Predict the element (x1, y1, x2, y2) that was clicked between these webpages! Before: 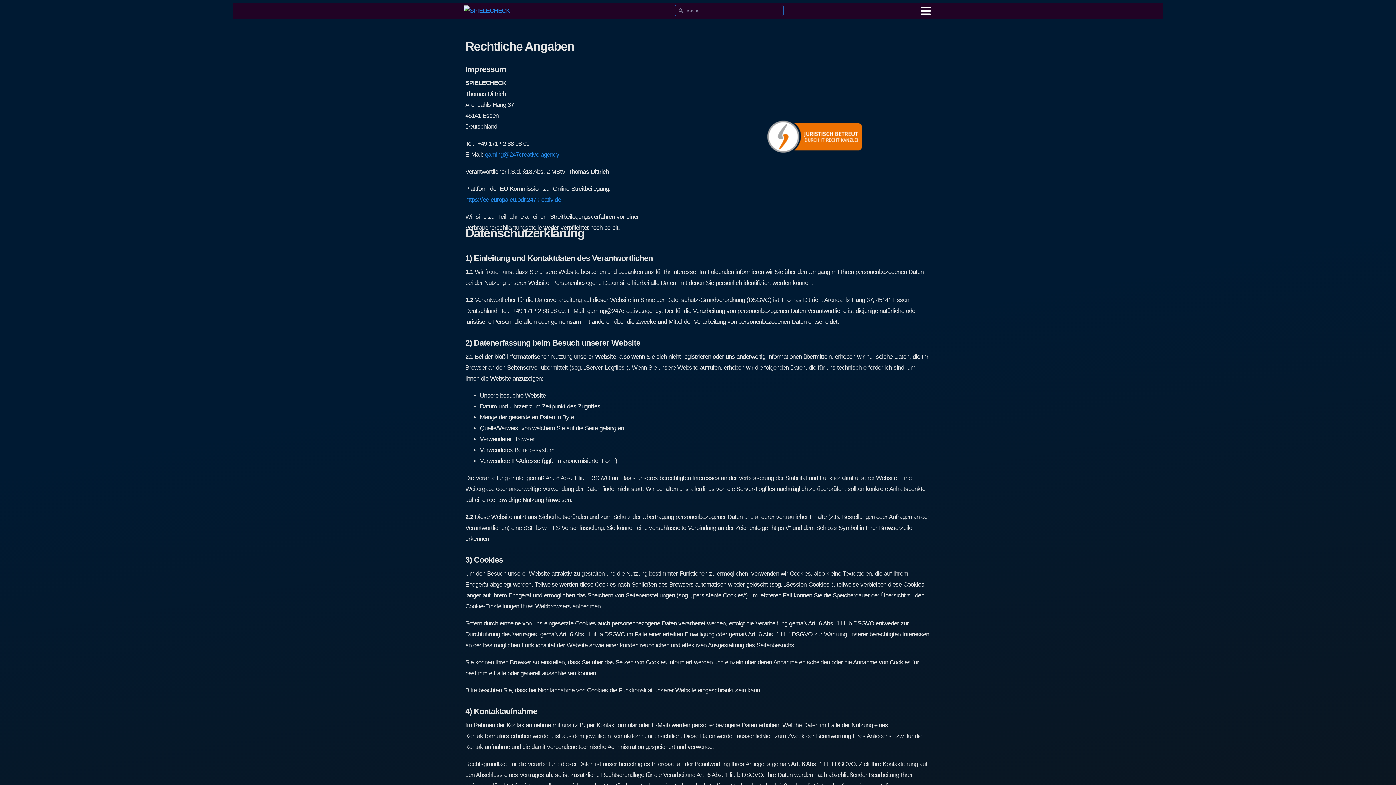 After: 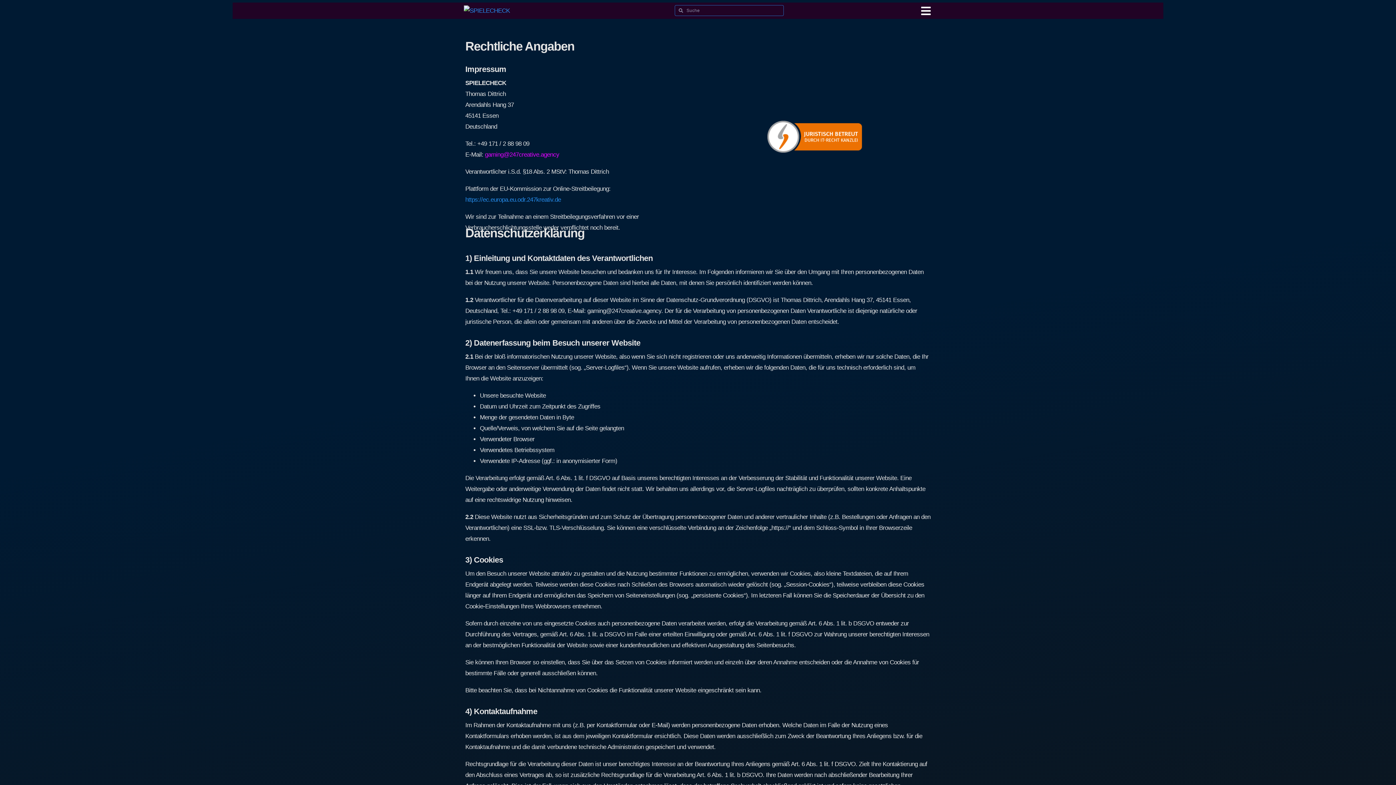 Action: bbox: (485, 151, 559, 158) label: gaming@247creative.agency